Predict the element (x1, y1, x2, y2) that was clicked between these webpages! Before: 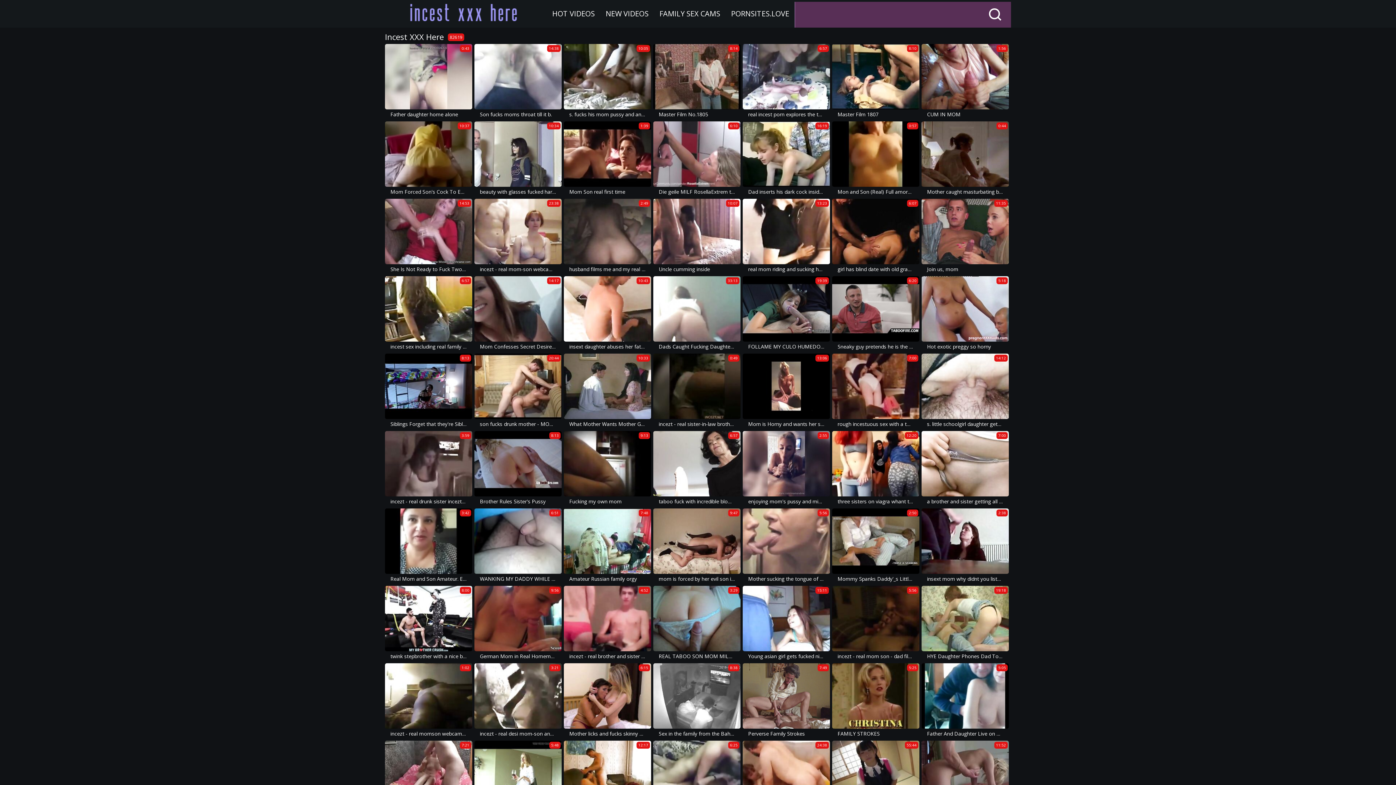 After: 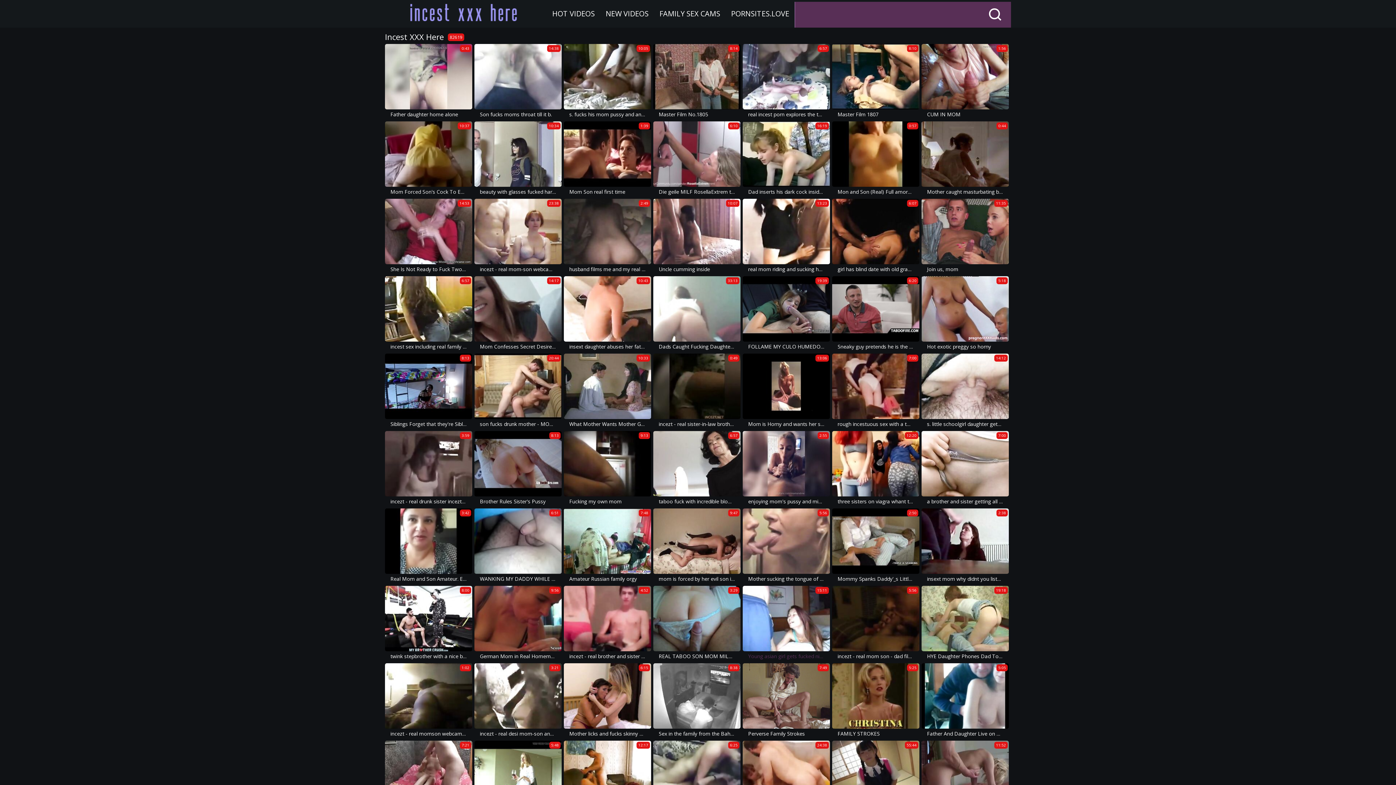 Action: bbox: (742, 586, 830, 661) label: 15:11
Young asian girl gets fucked nicely